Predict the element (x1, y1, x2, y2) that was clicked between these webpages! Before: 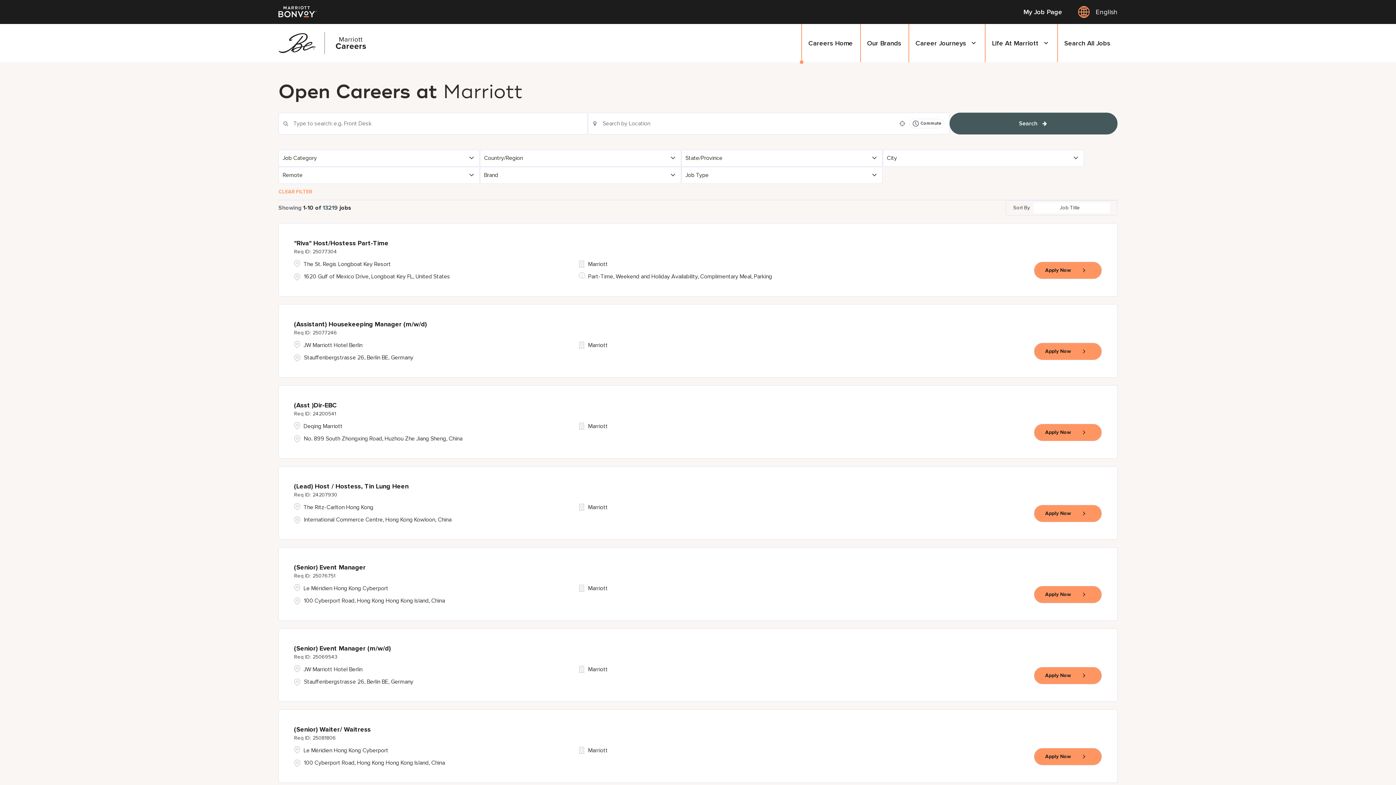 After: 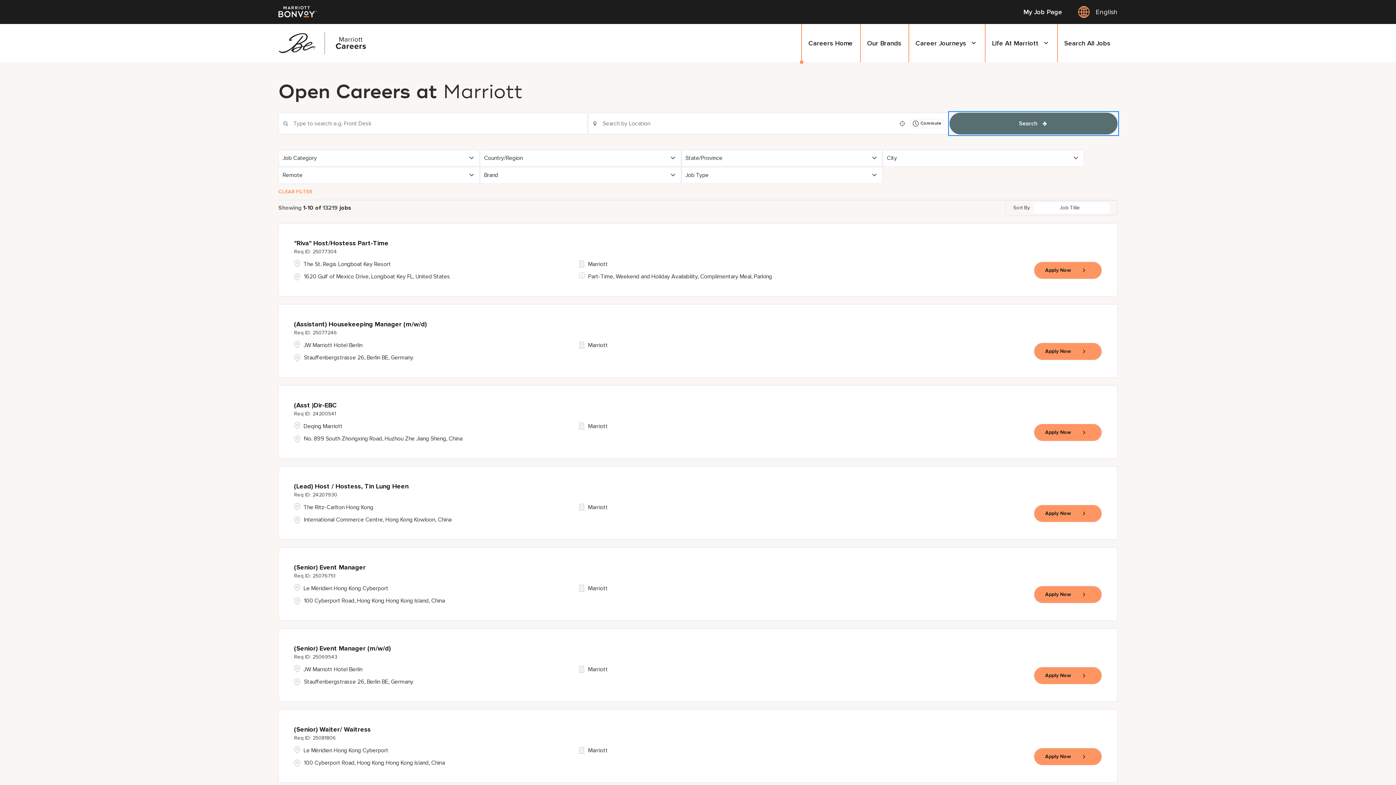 Action: bbox: (949, 112, 1117, 134) label: Search